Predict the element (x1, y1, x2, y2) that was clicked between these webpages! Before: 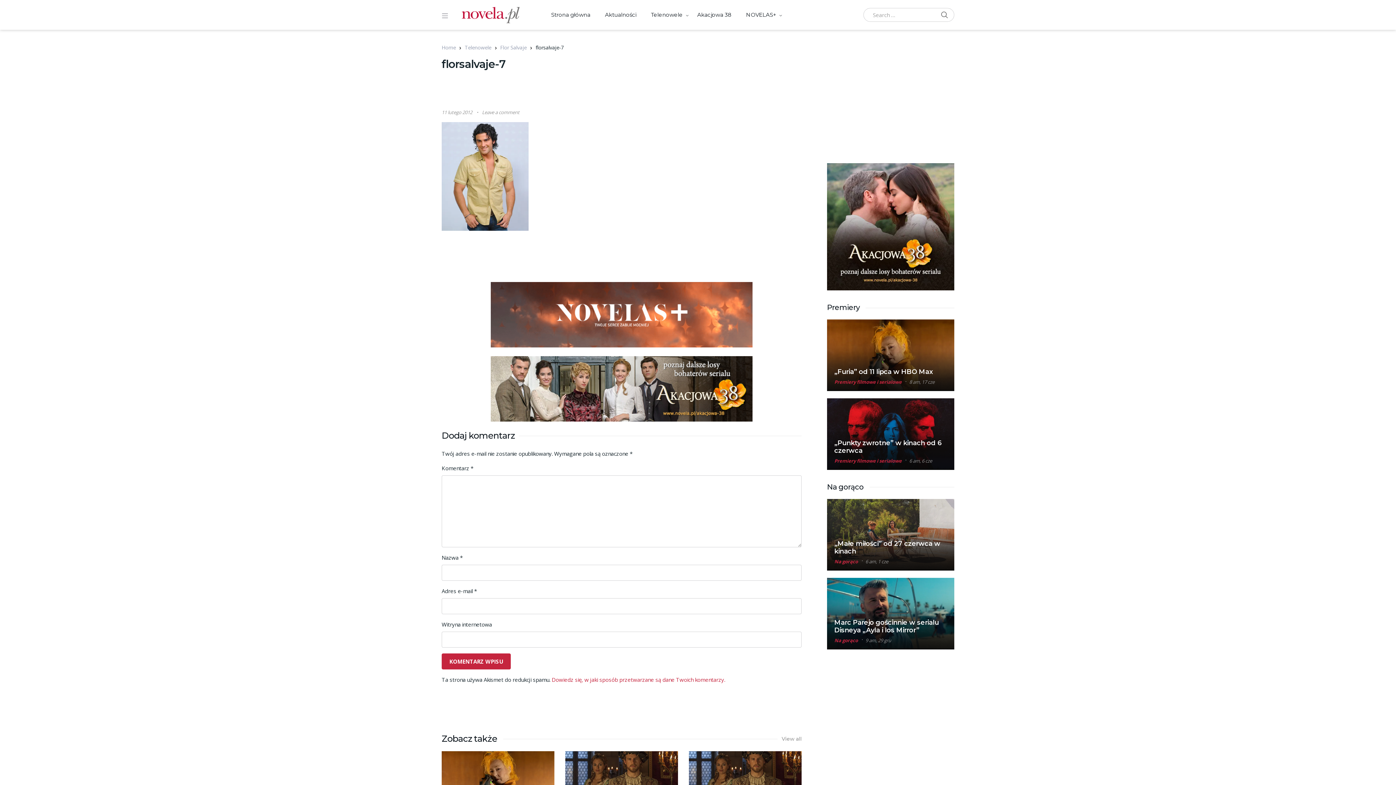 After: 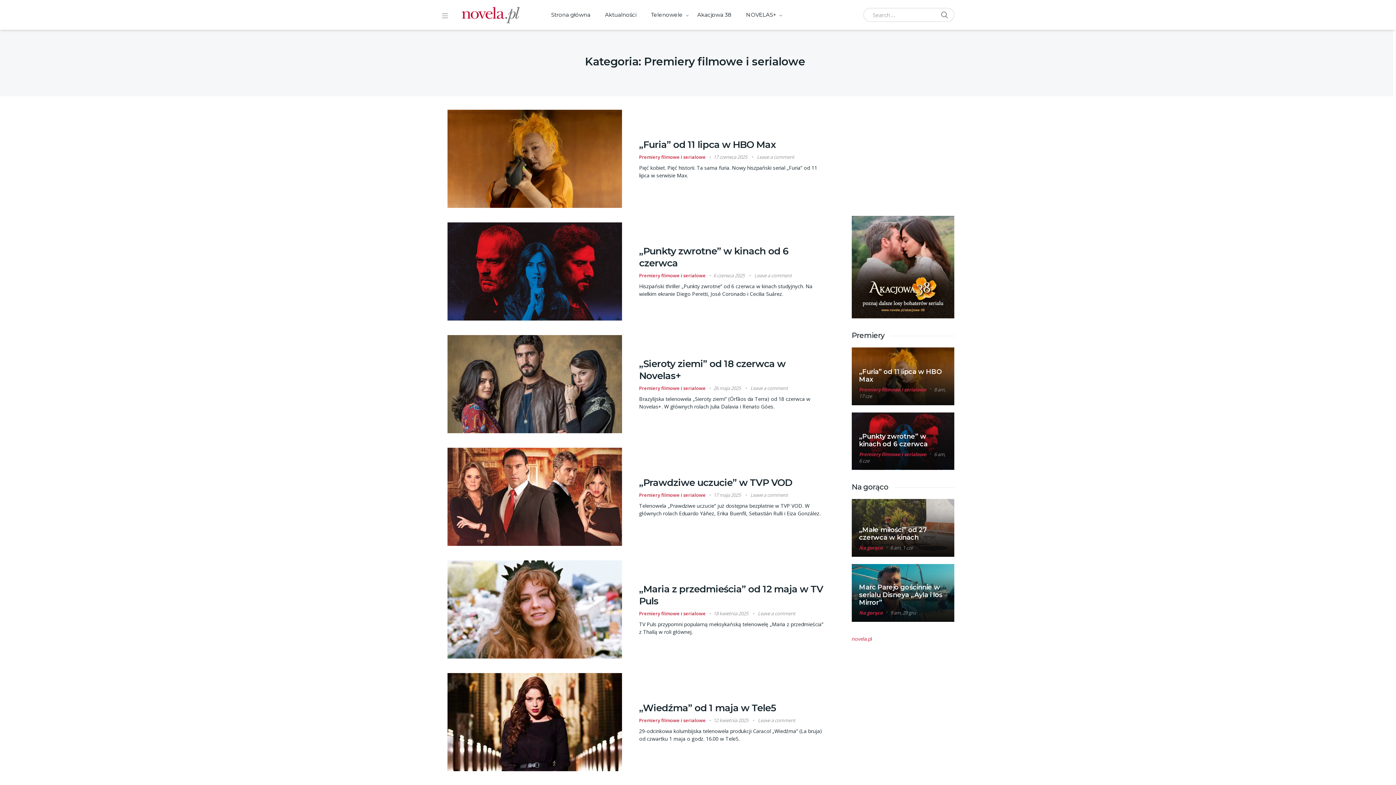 Action: bbox: (834, 378, 901, 385) label: Premiery filmowe i serialowe